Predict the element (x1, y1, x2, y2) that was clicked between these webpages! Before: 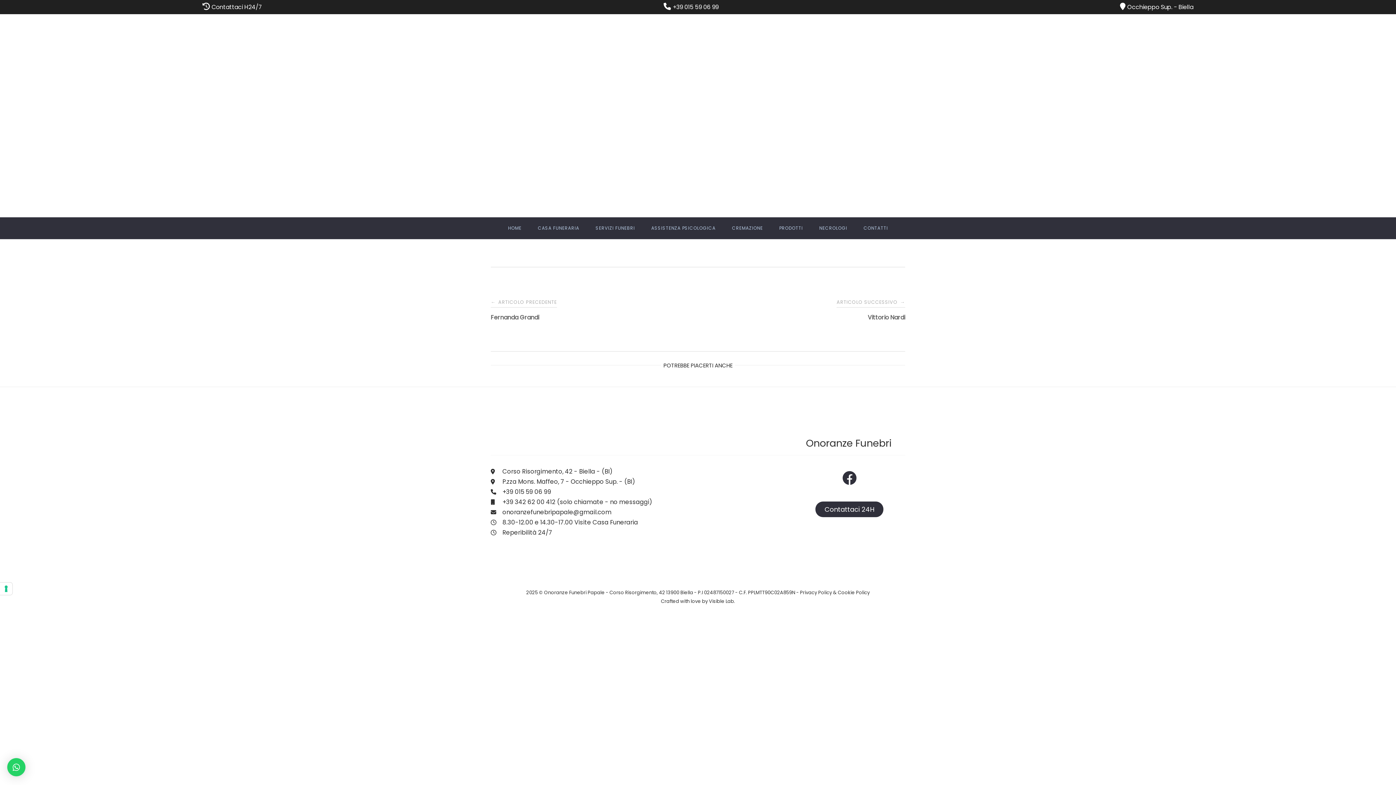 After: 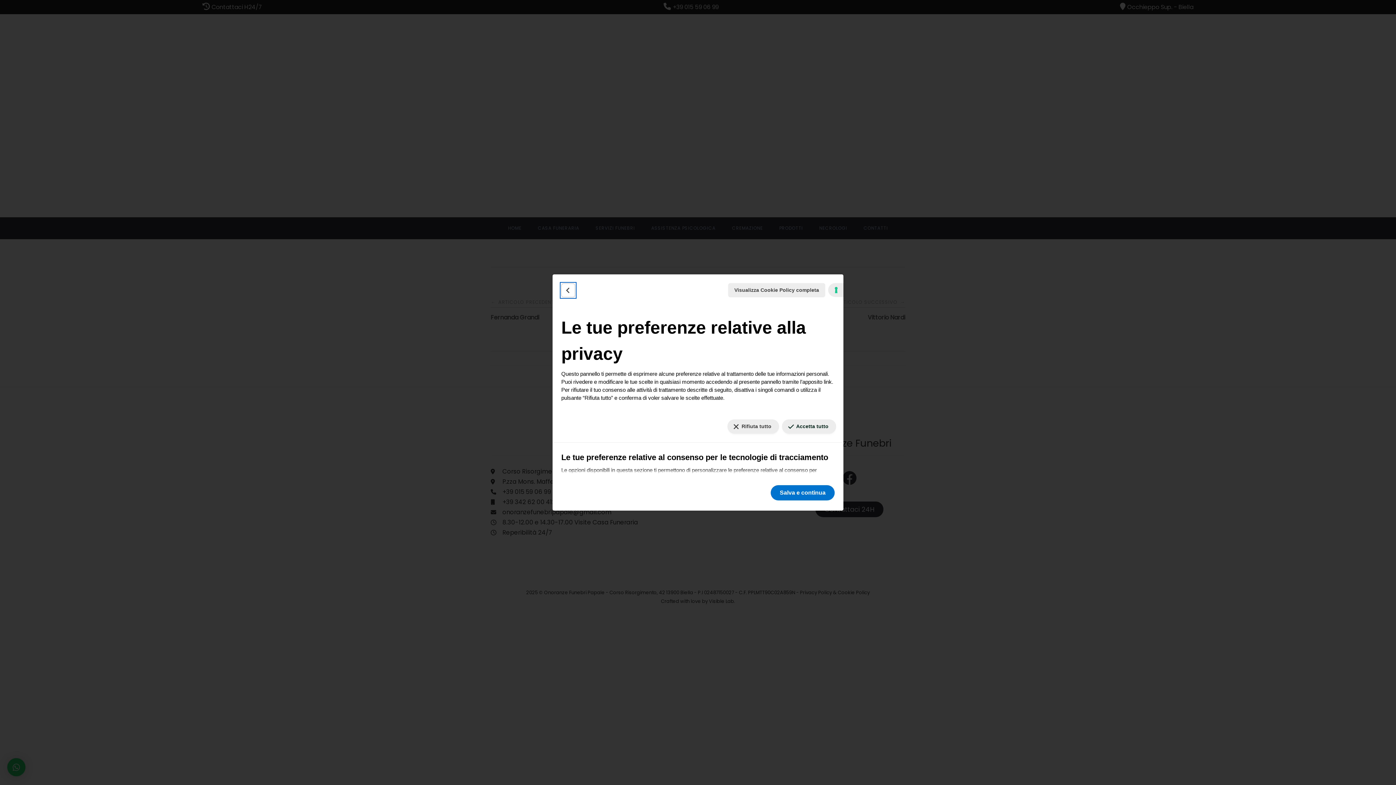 Action: label: Le tue preferenze relative al consenso per le tecnologie di tracciamento bbox: (0, 582, 12, 595)